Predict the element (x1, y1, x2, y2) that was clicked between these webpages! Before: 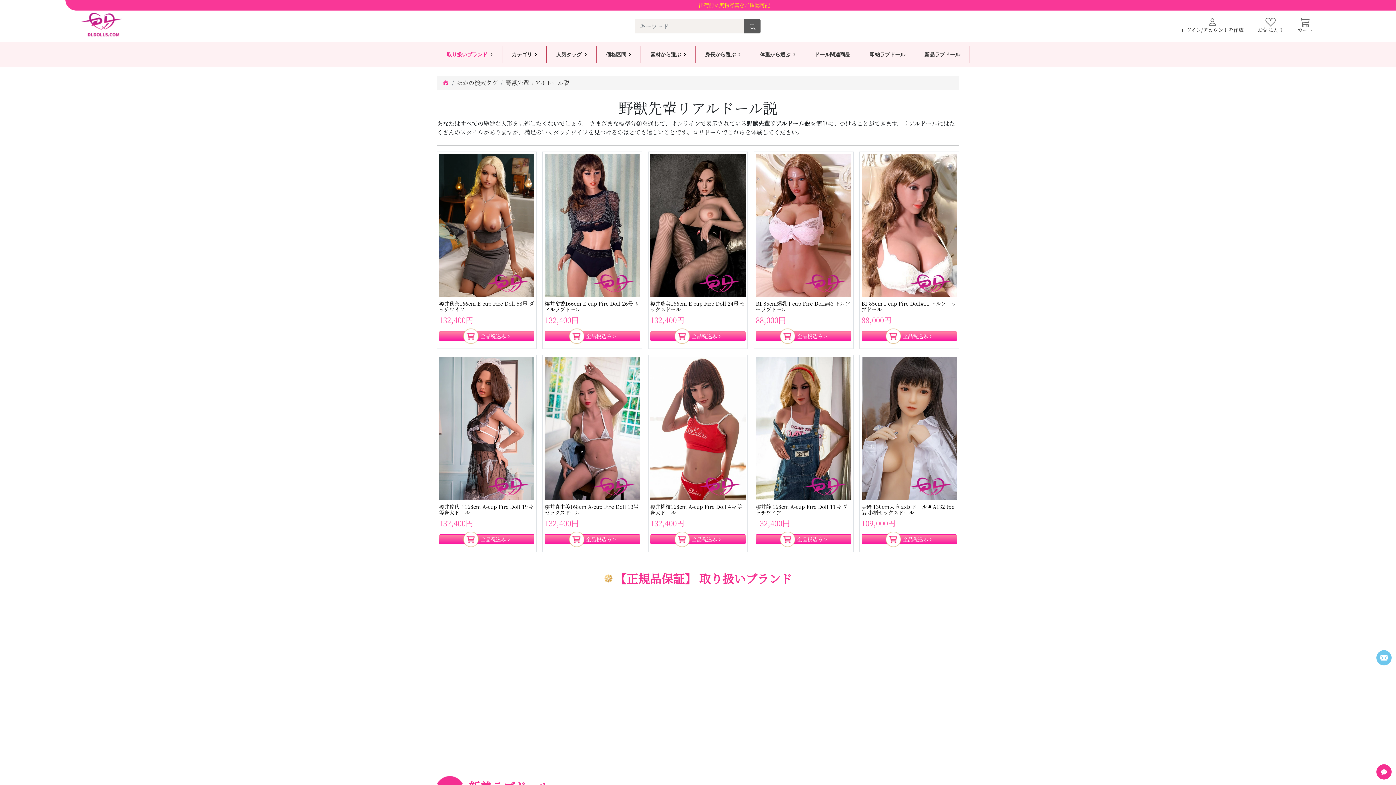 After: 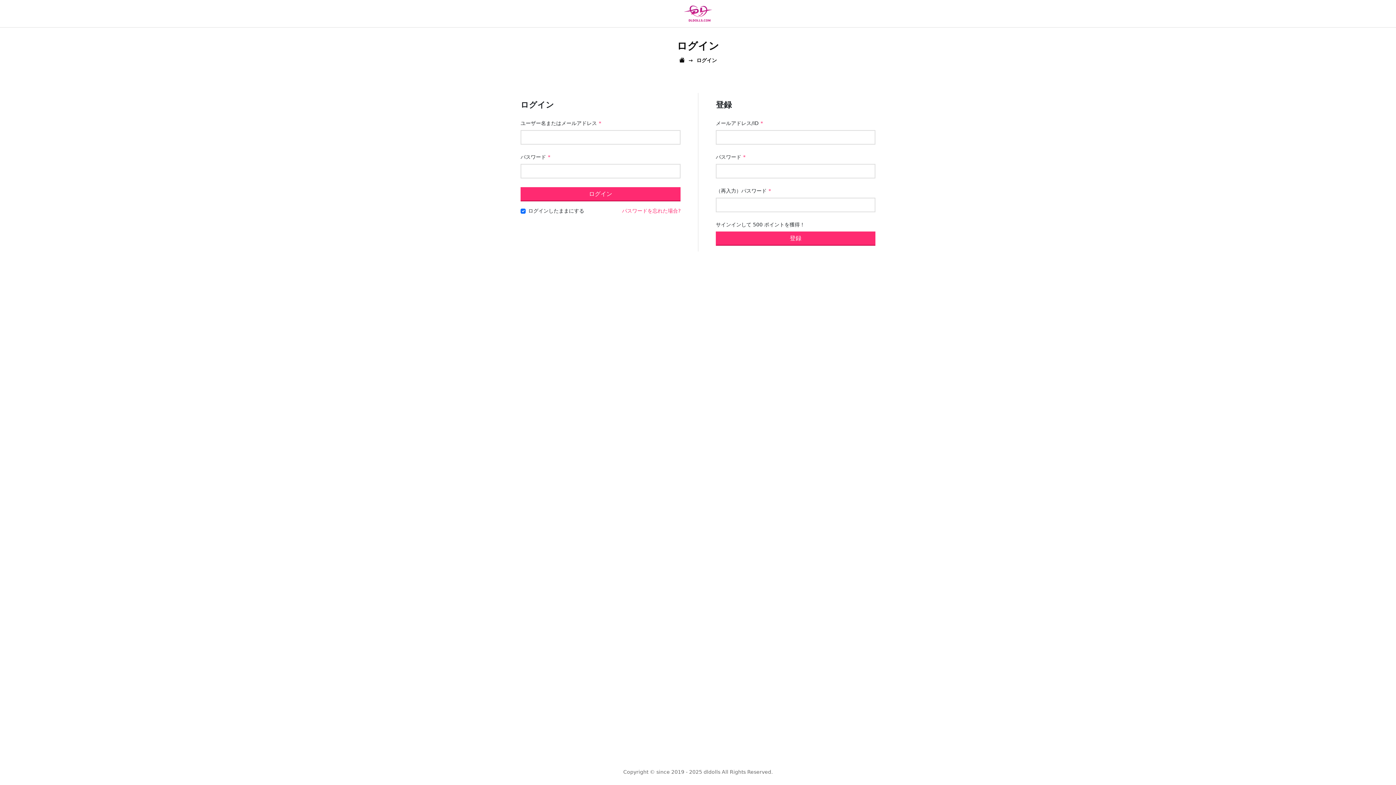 Action: label: ログイン/アカウントを作成 bbox: (1178, 16, 1246, 32)